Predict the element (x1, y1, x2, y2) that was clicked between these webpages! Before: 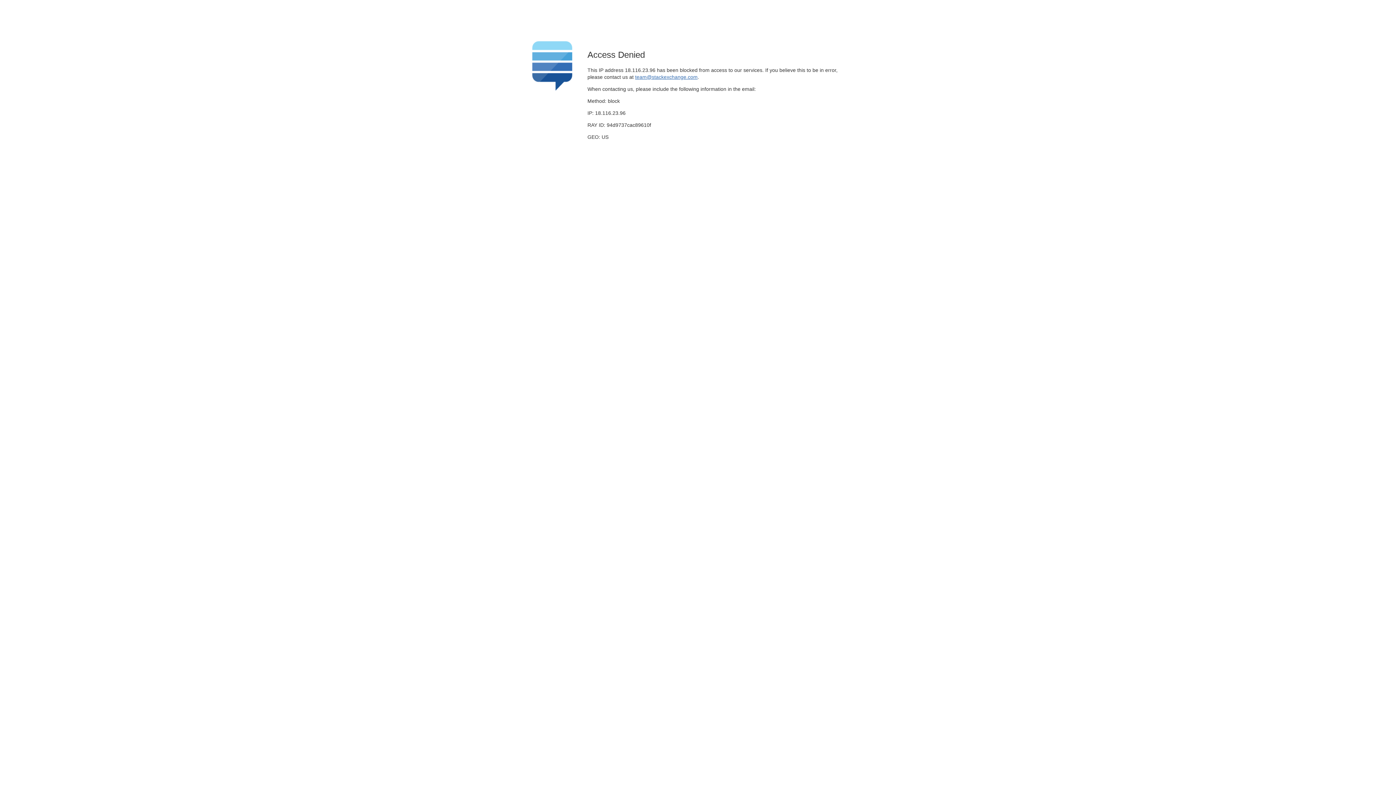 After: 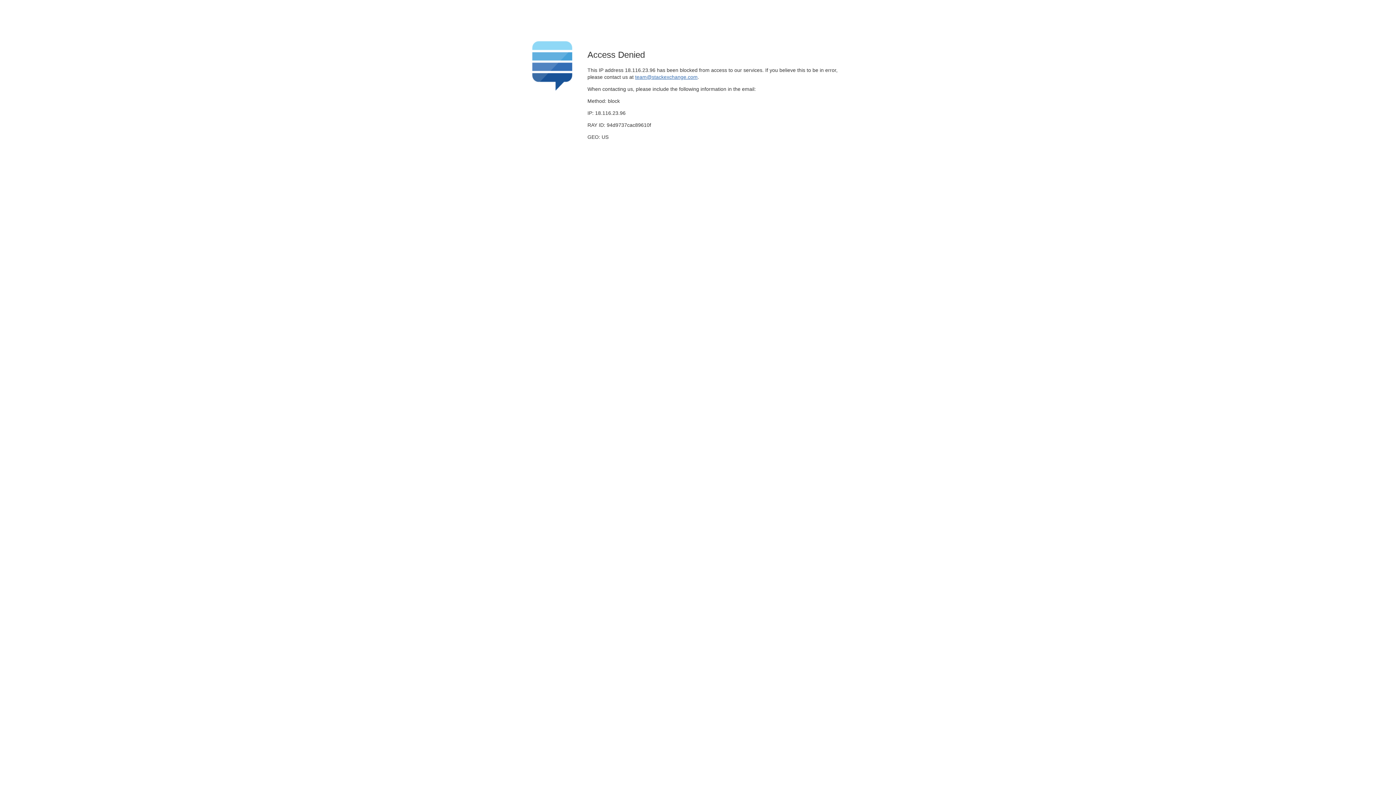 Action: label: team@stackexchange.com bbox: (635, 74, 697, 79)